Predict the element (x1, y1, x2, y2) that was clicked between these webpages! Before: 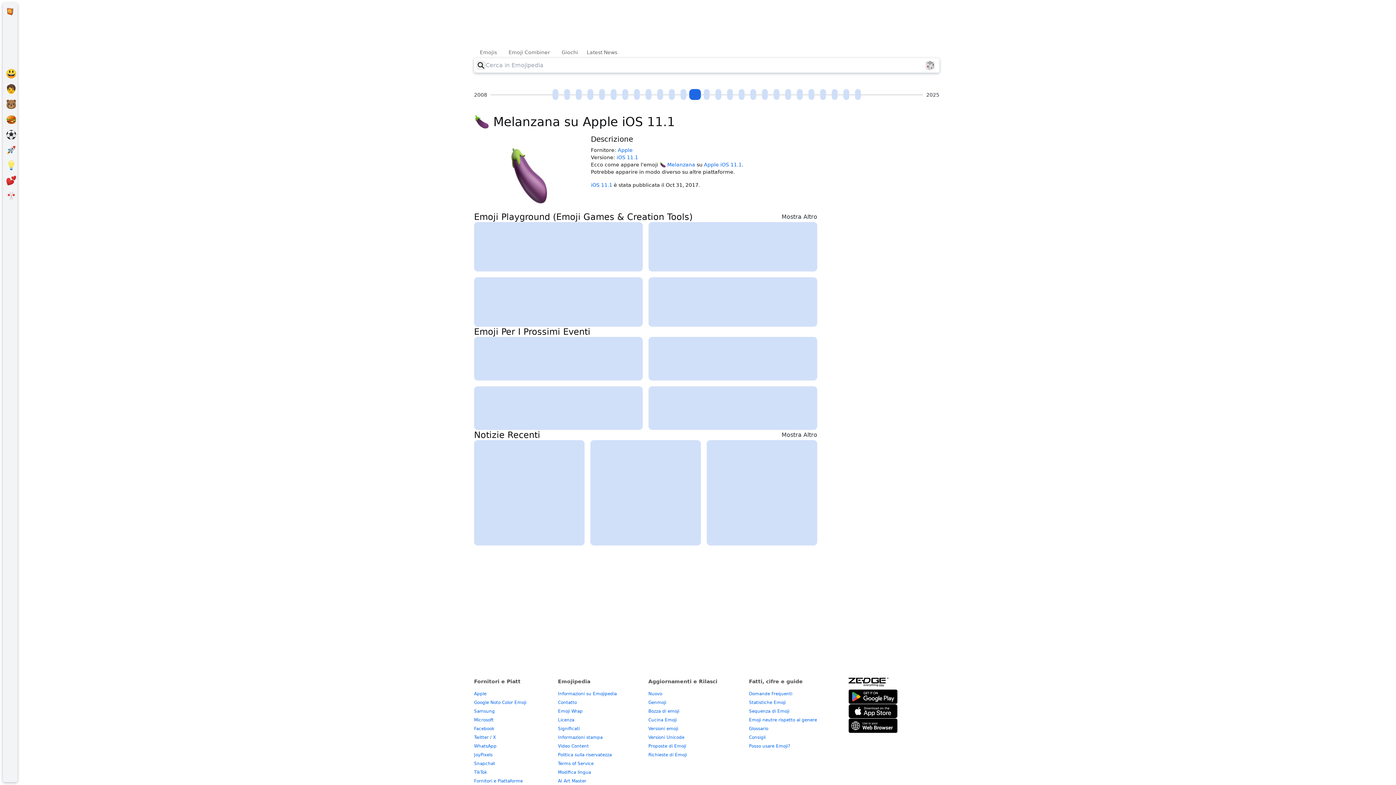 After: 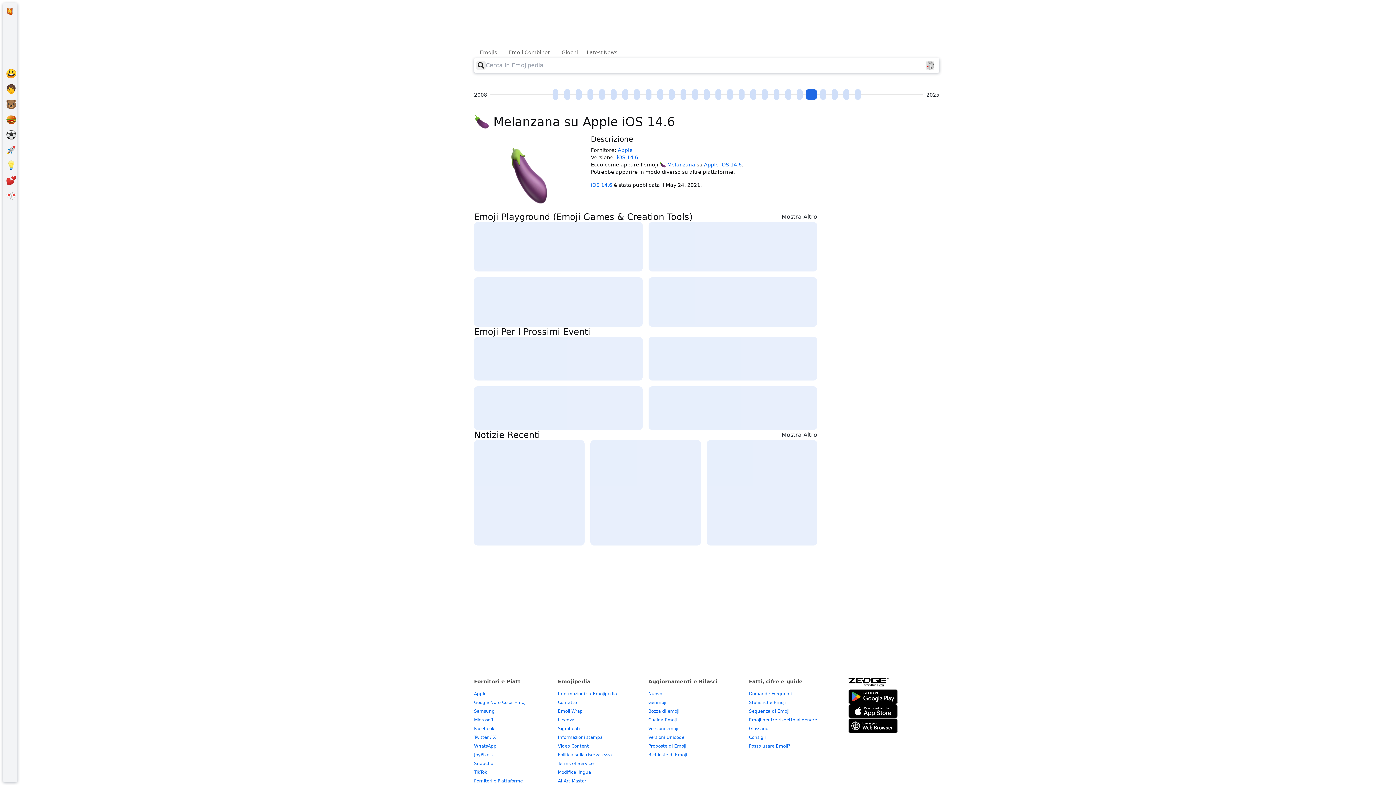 Action: label: iOS 14.6 (2021-05-24) bbox: (805, 89, 817, 100)